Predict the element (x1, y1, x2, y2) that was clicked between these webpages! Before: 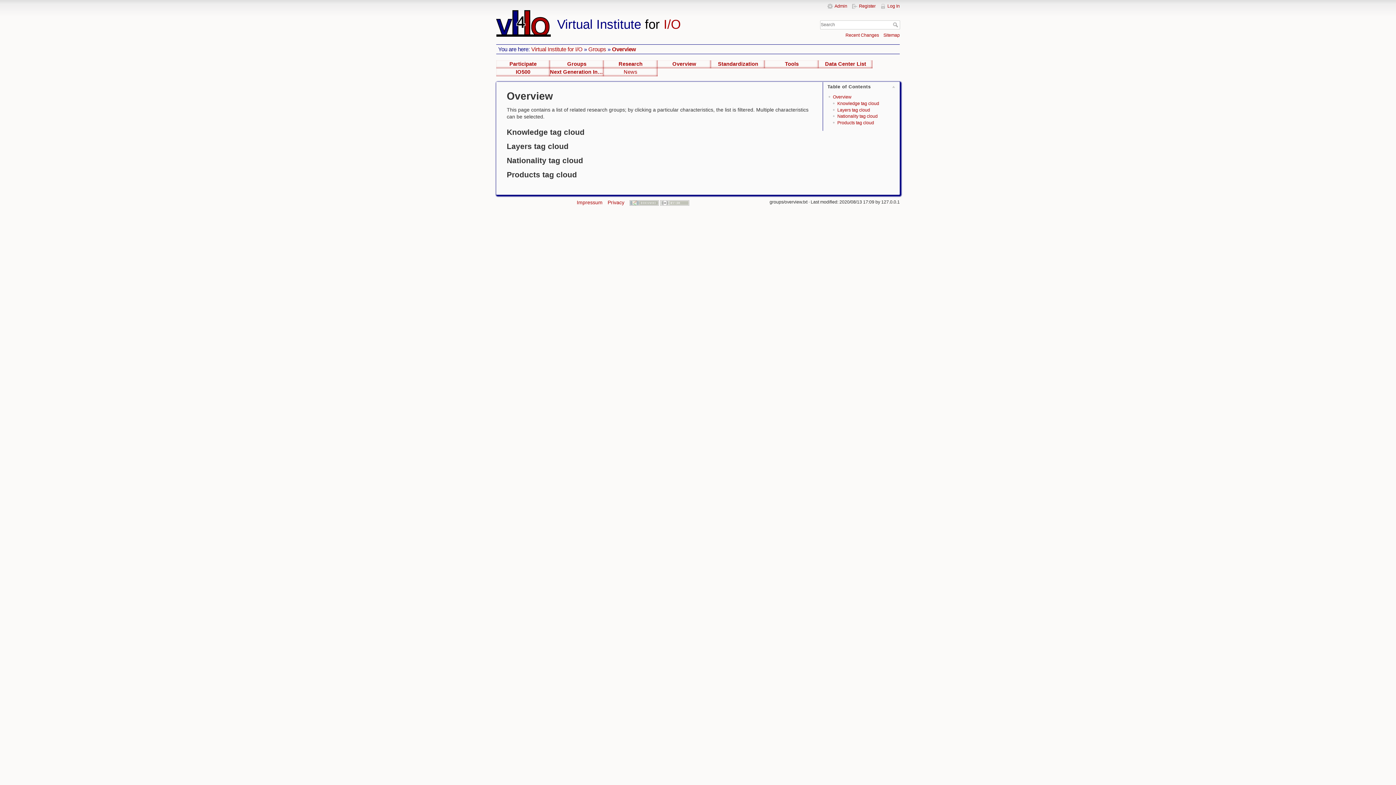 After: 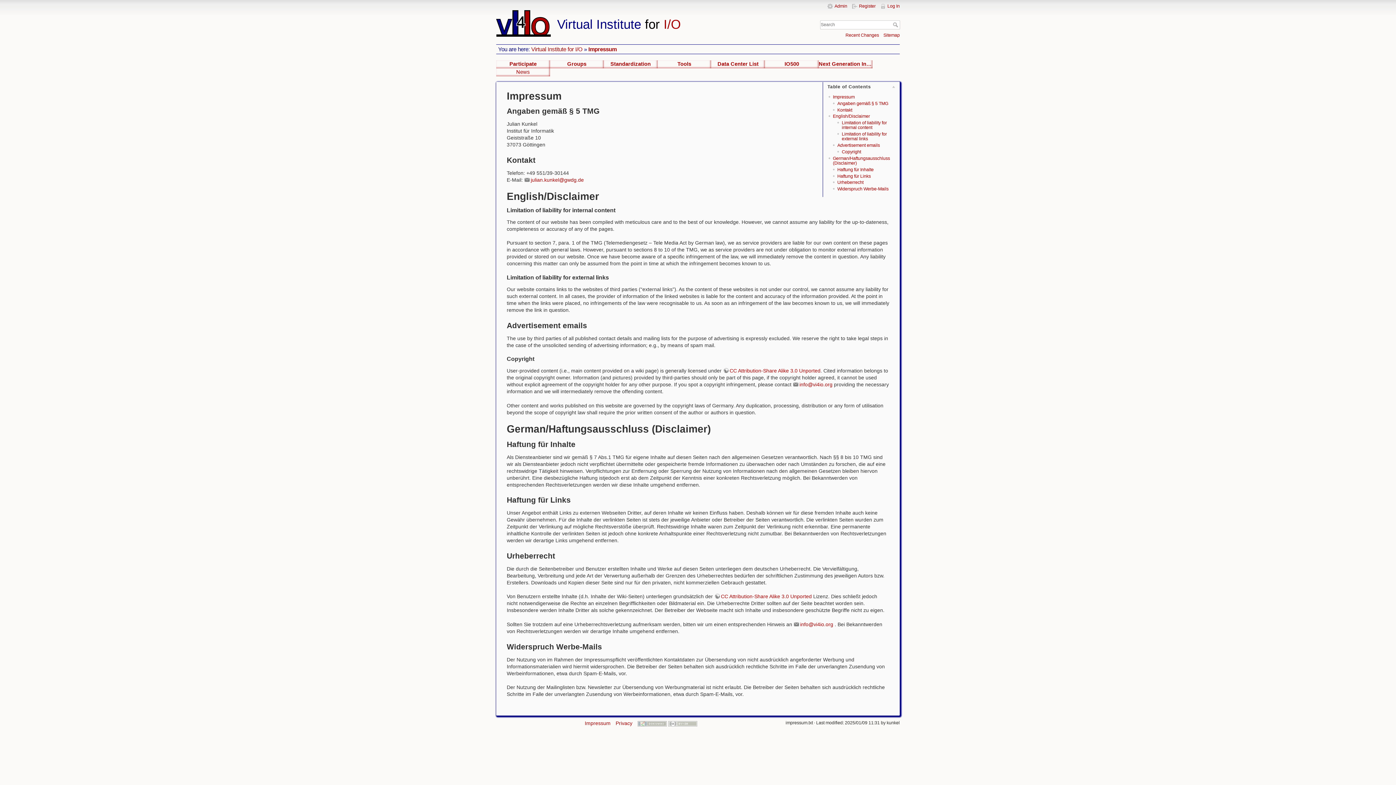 Action: label: Impressum bbox: (576, 199, 602, 205)